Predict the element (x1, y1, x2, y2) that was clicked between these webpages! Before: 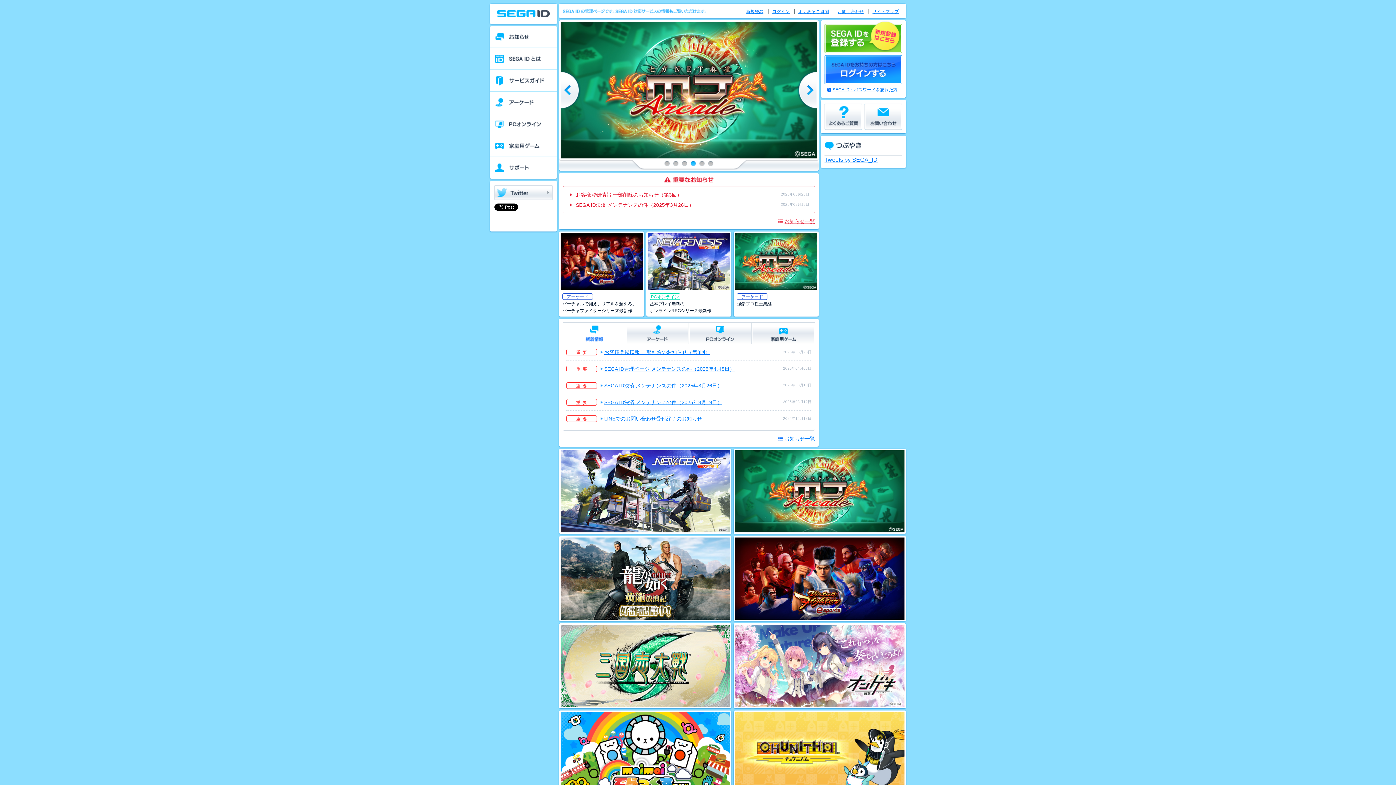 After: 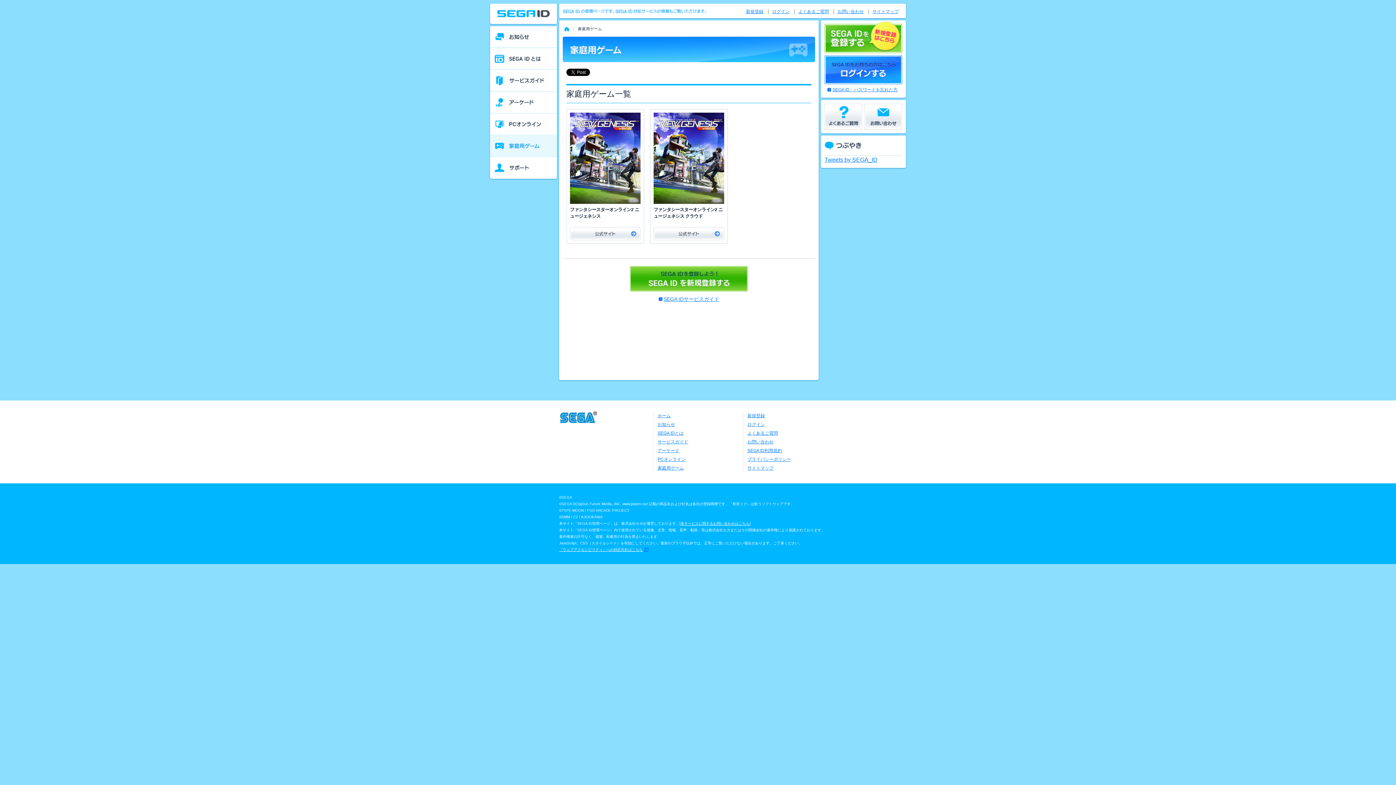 Action: label: 家庭用ゲーム bbox: (490, 135, 557, 157)